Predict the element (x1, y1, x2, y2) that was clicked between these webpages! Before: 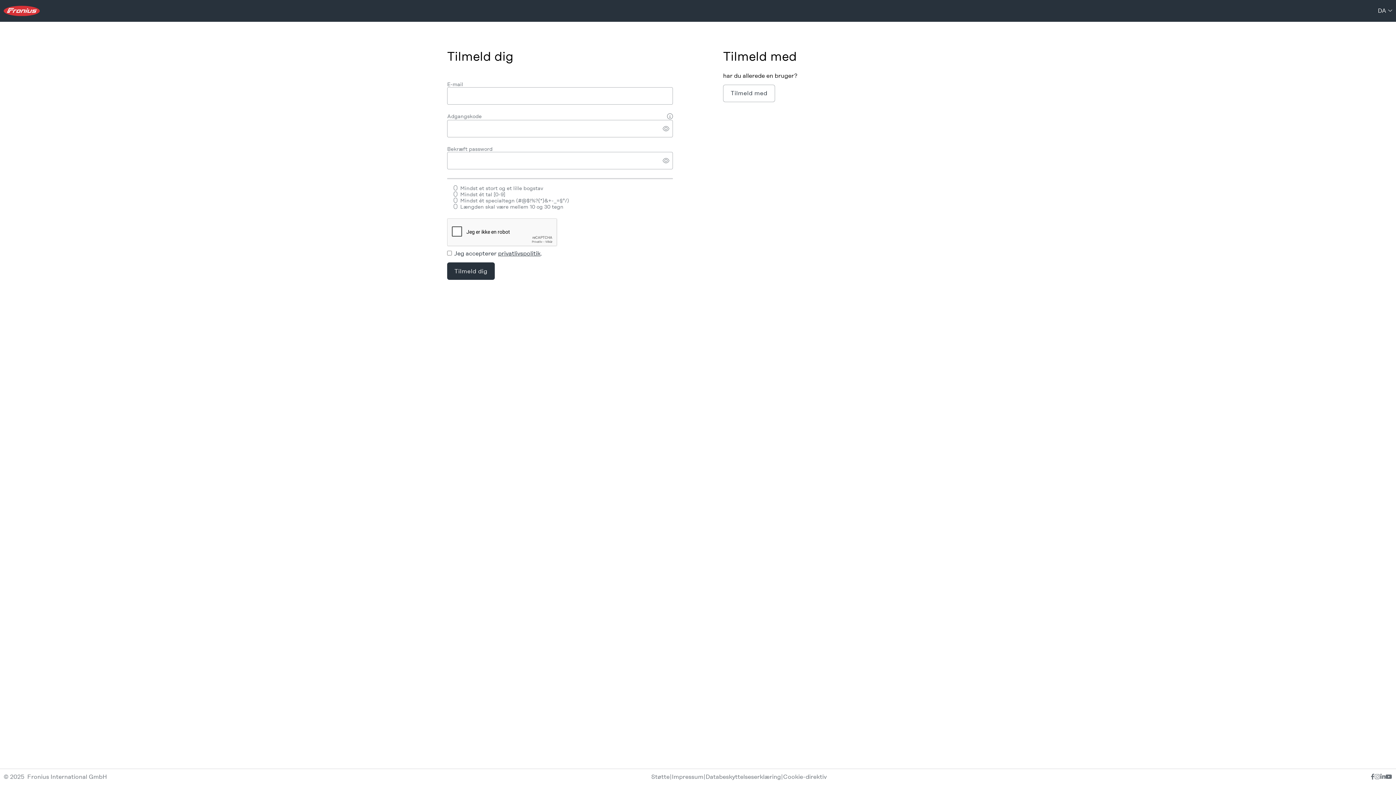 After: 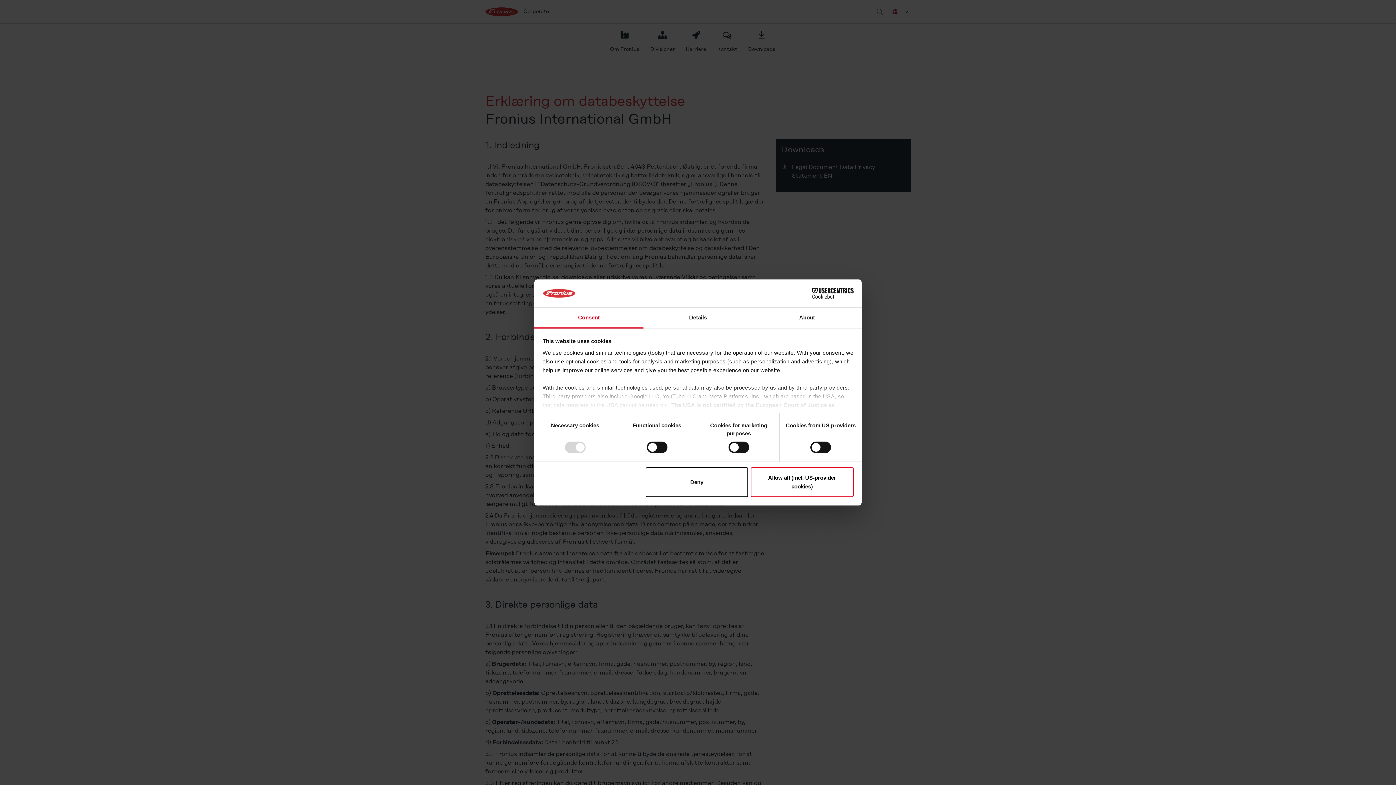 Action: bbox: (705, 773, 781, 780) label: Databeskyttelseserklæring